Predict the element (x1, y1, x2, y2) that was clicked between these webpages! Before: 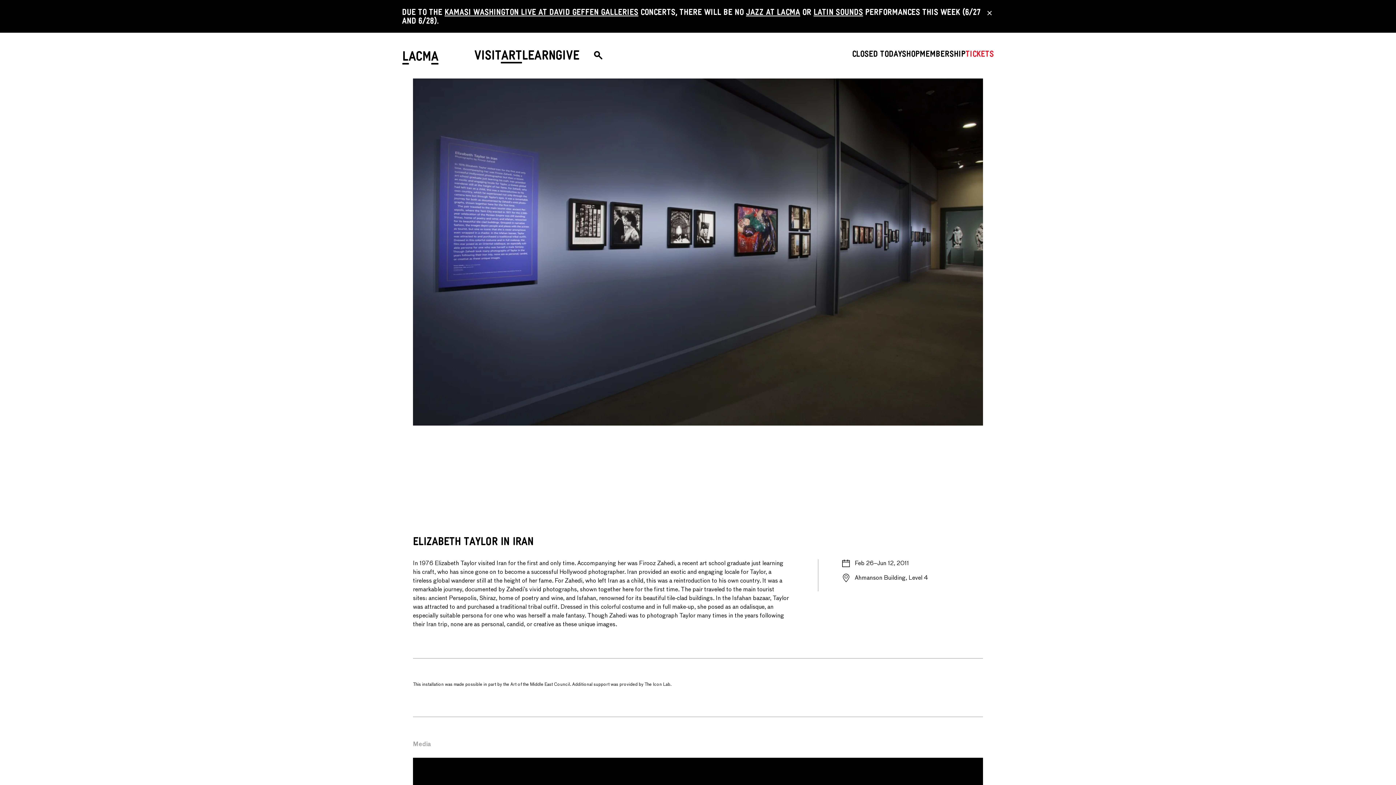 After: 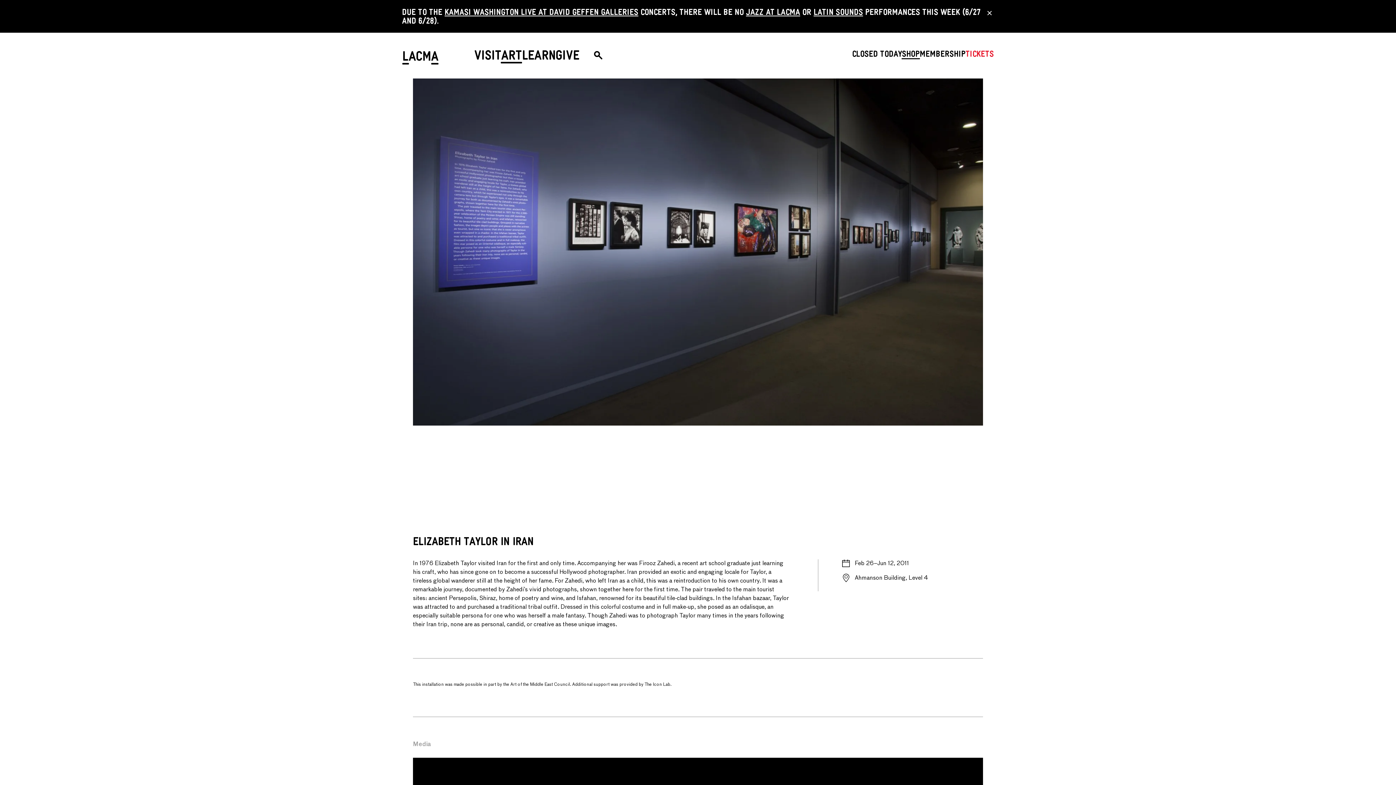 Action: label: Shop bbox: (902, 50, 920, 59)